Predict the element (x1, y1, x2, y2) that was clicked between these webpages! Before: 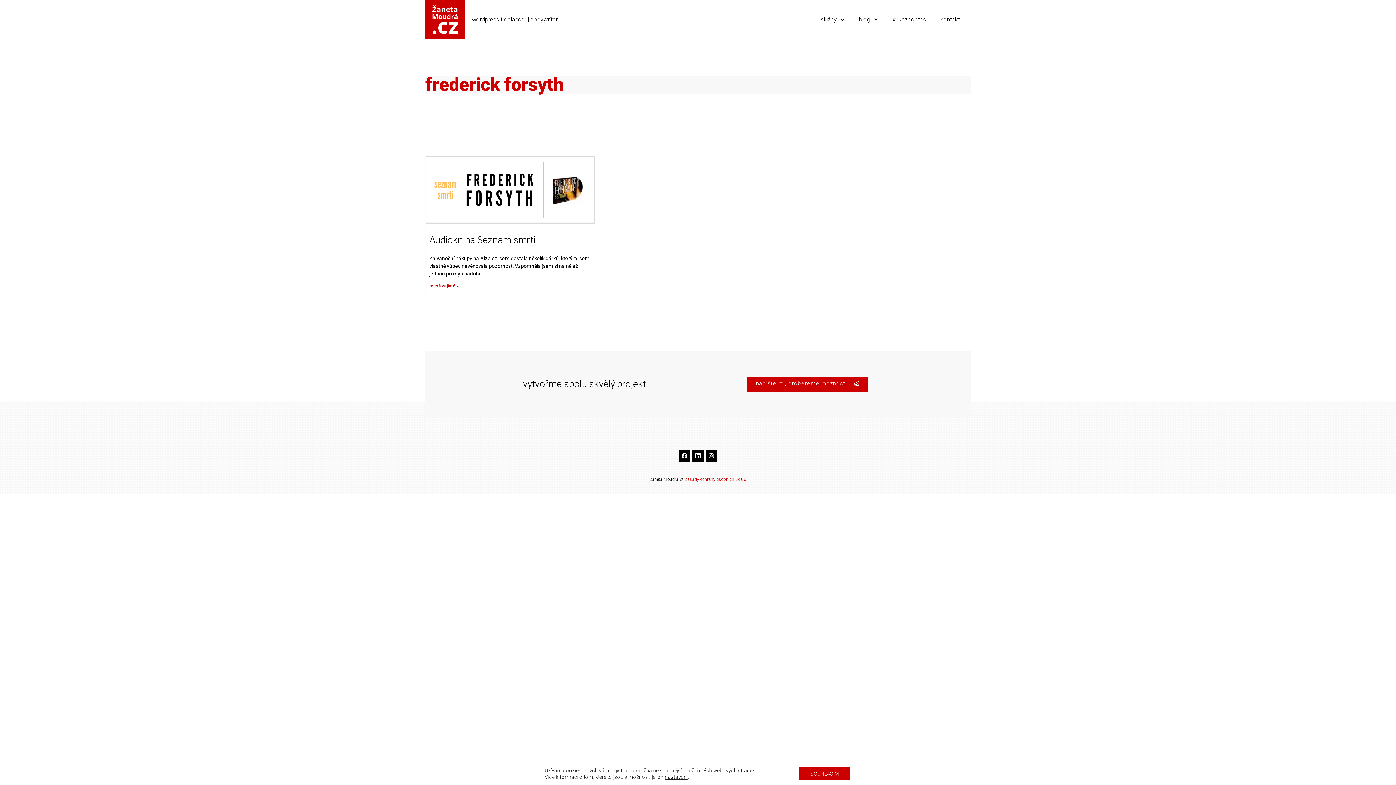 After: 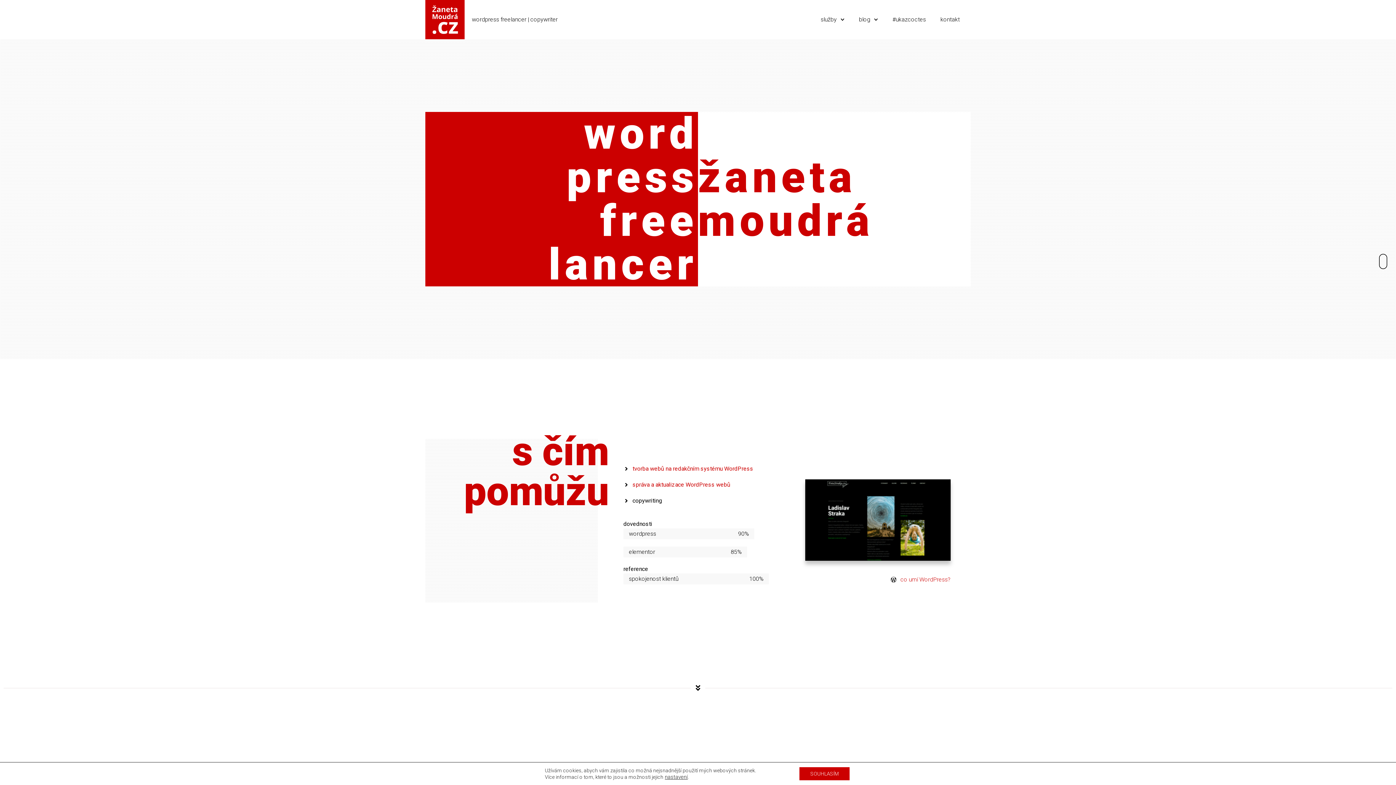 Action: label: wordpress freelancer | copywriter bbox: (464, 14, 565, 24)